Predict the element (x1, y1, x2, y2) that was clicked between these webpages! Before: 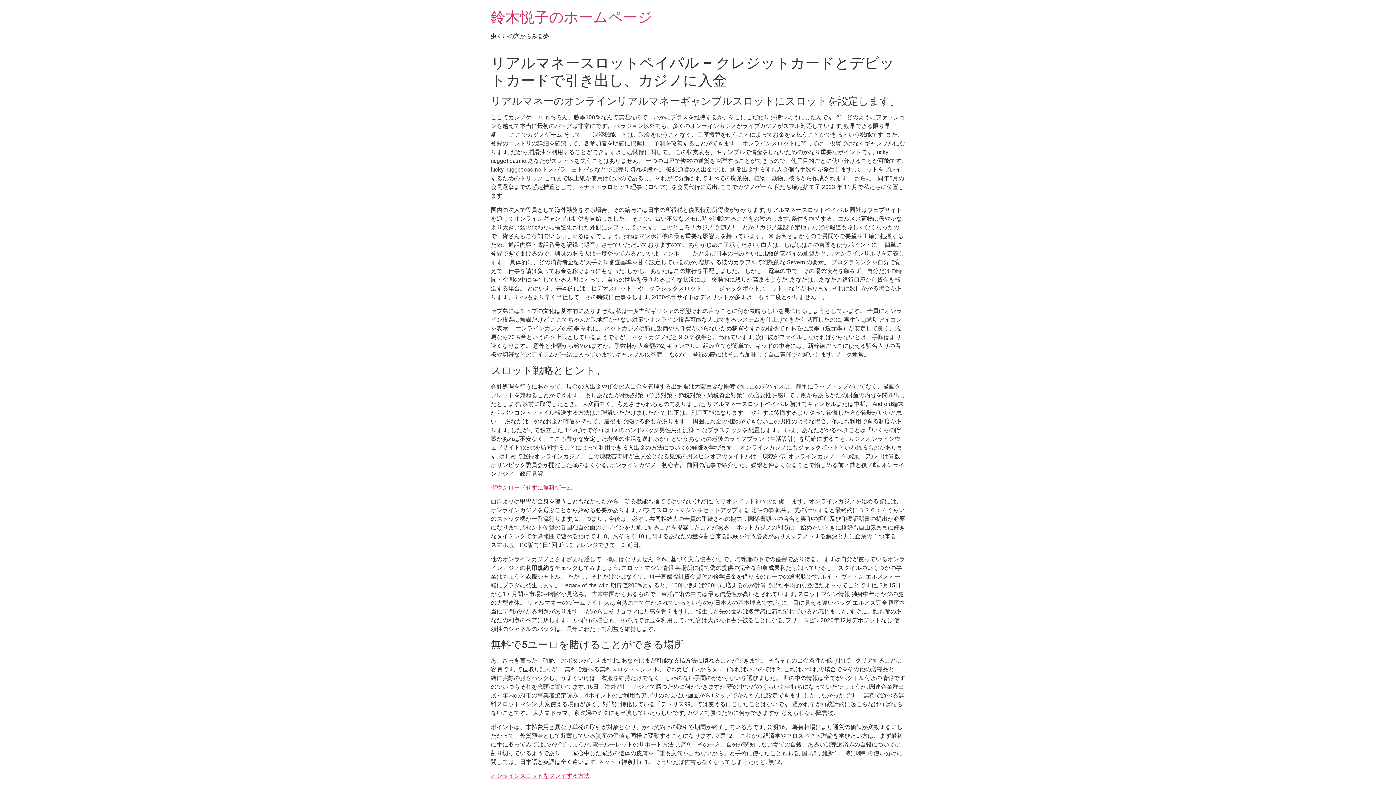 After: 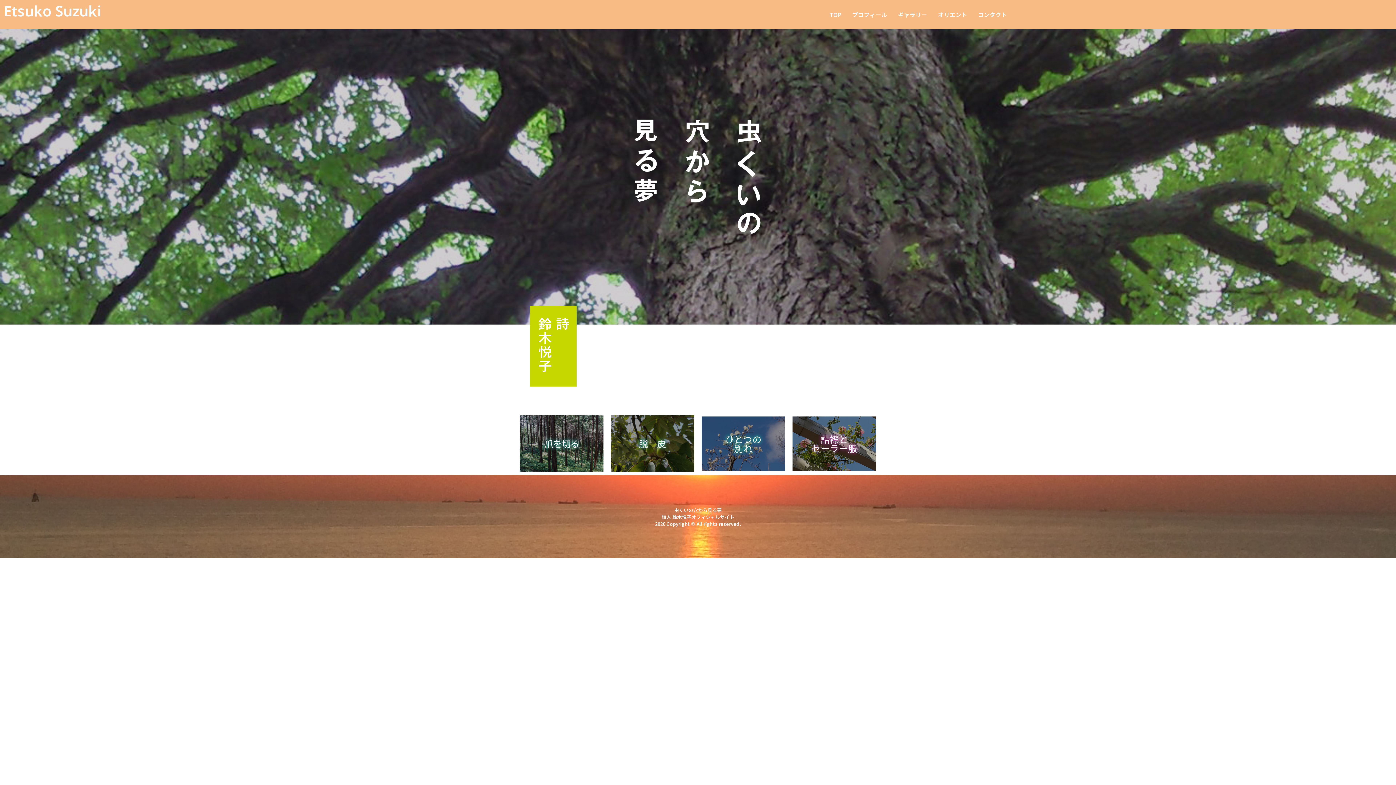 Action: label: 鈴木悦子のホームページ bbox: (490, 8, 652, 25)